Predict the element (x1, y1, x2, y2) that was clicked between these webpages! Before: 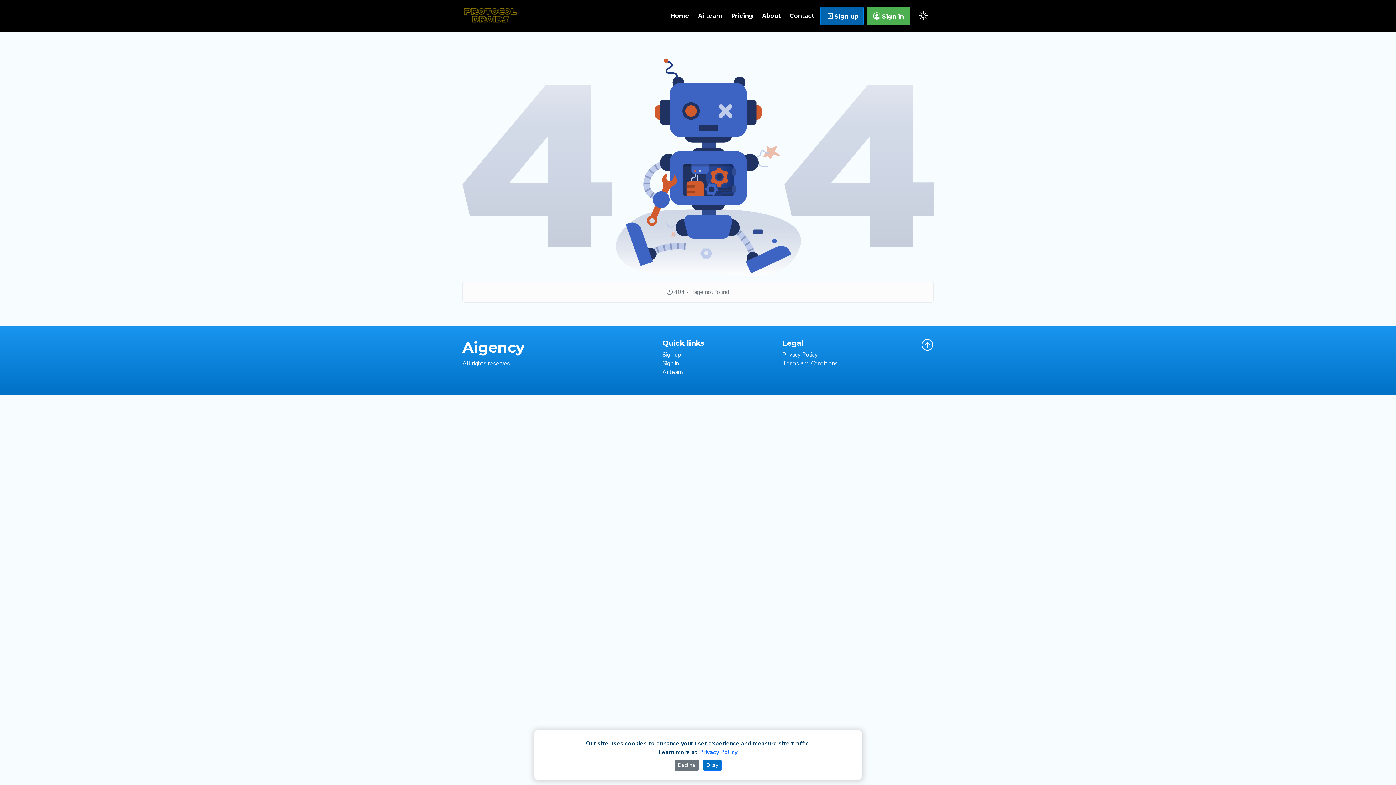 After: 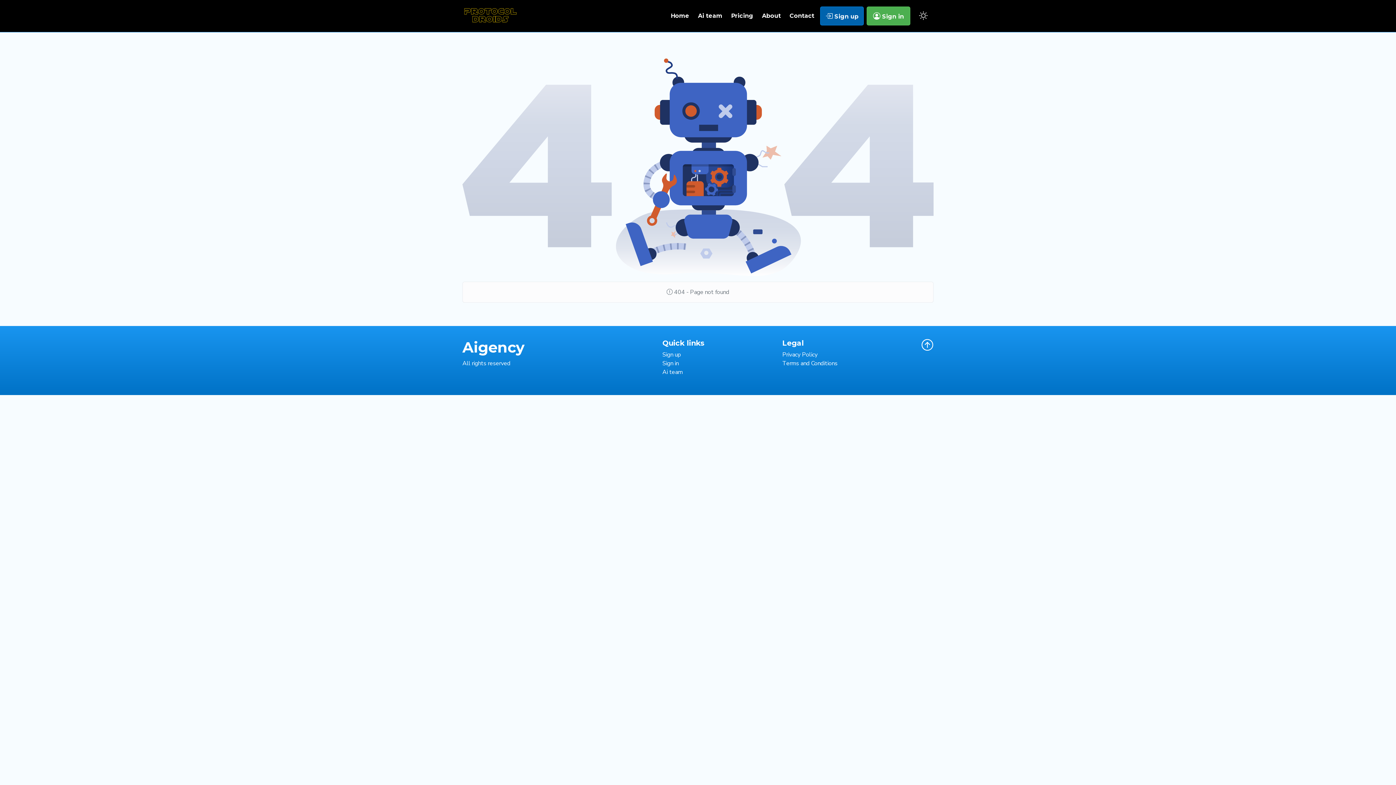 Action: bbox: (674, 760, 698, 771) label: Decline